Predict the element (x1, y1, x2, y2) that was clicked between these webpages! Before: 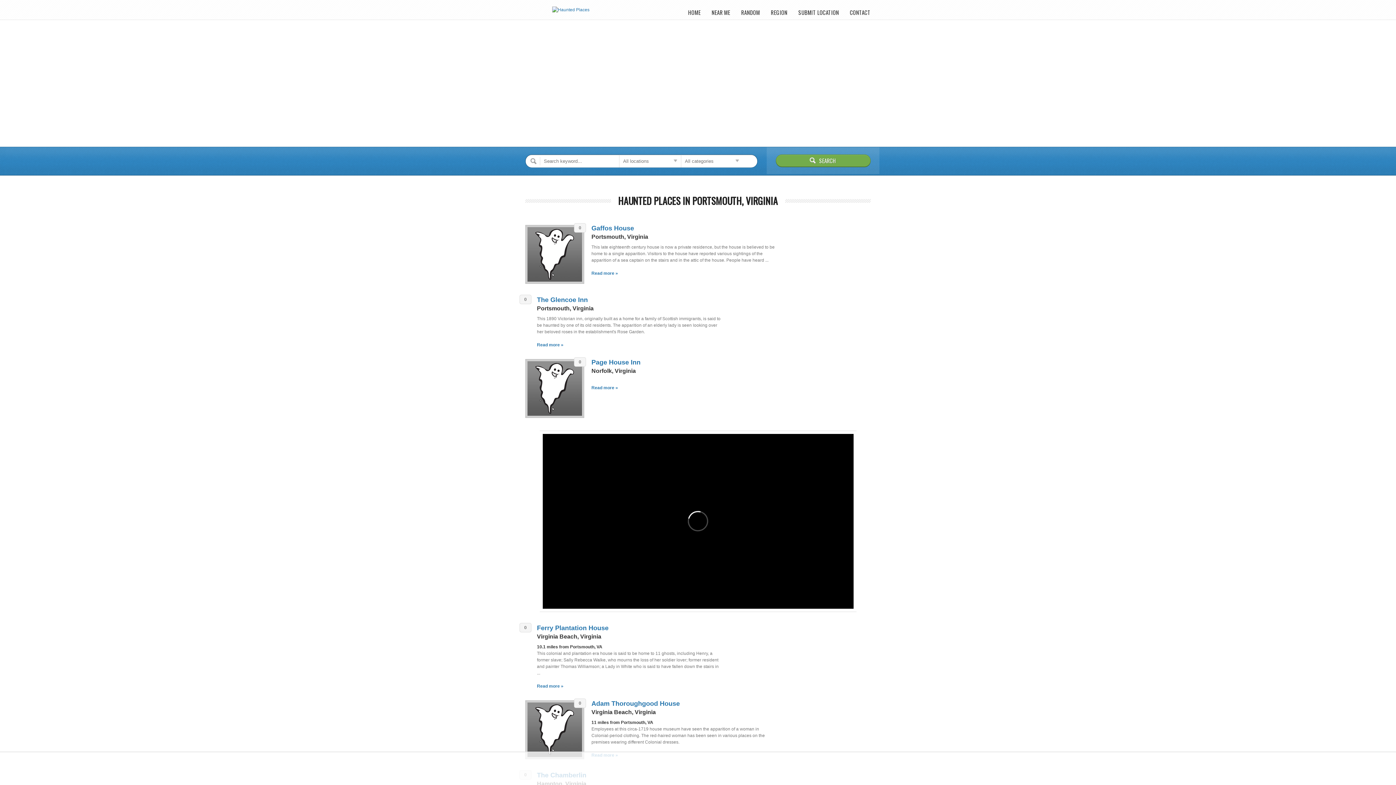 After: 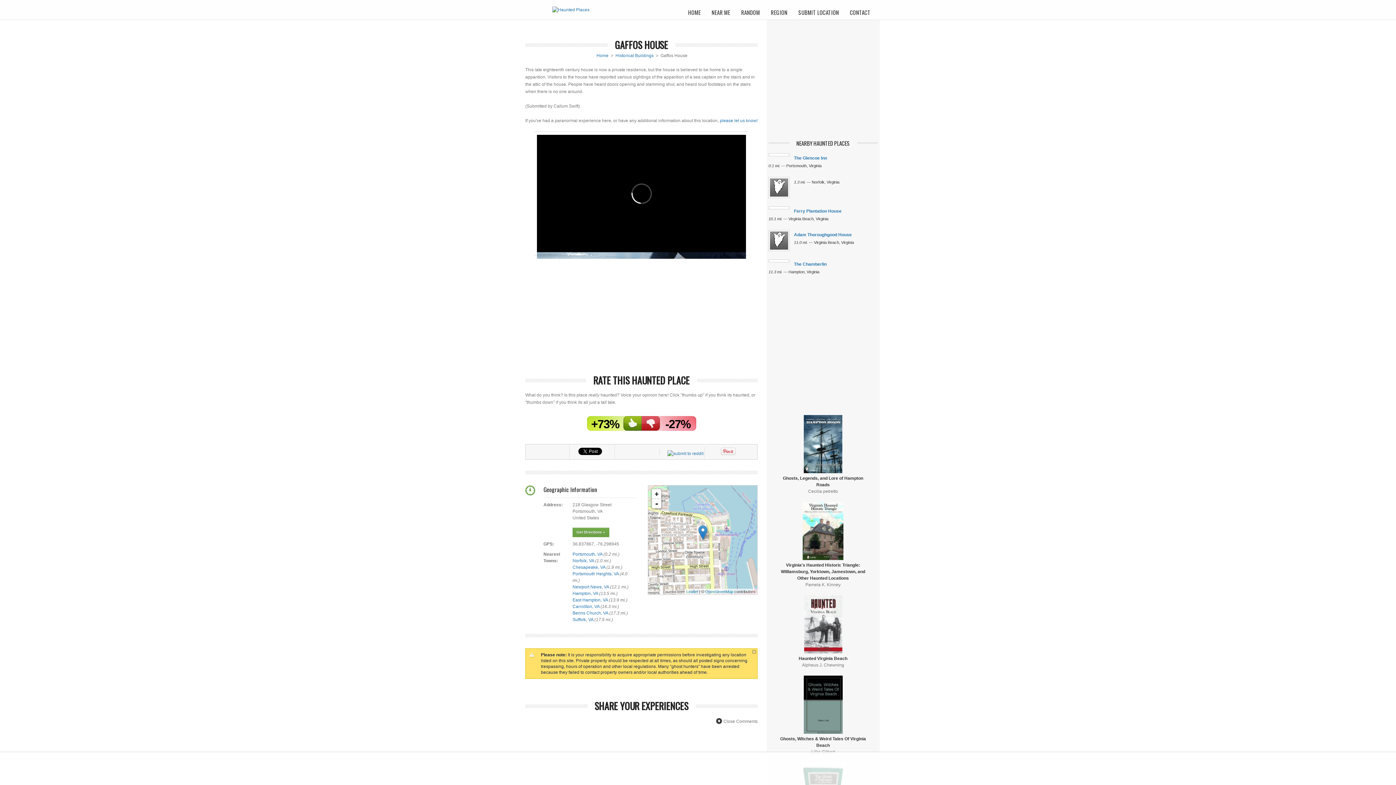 Action: bbox: (525, 280, 584, 285)